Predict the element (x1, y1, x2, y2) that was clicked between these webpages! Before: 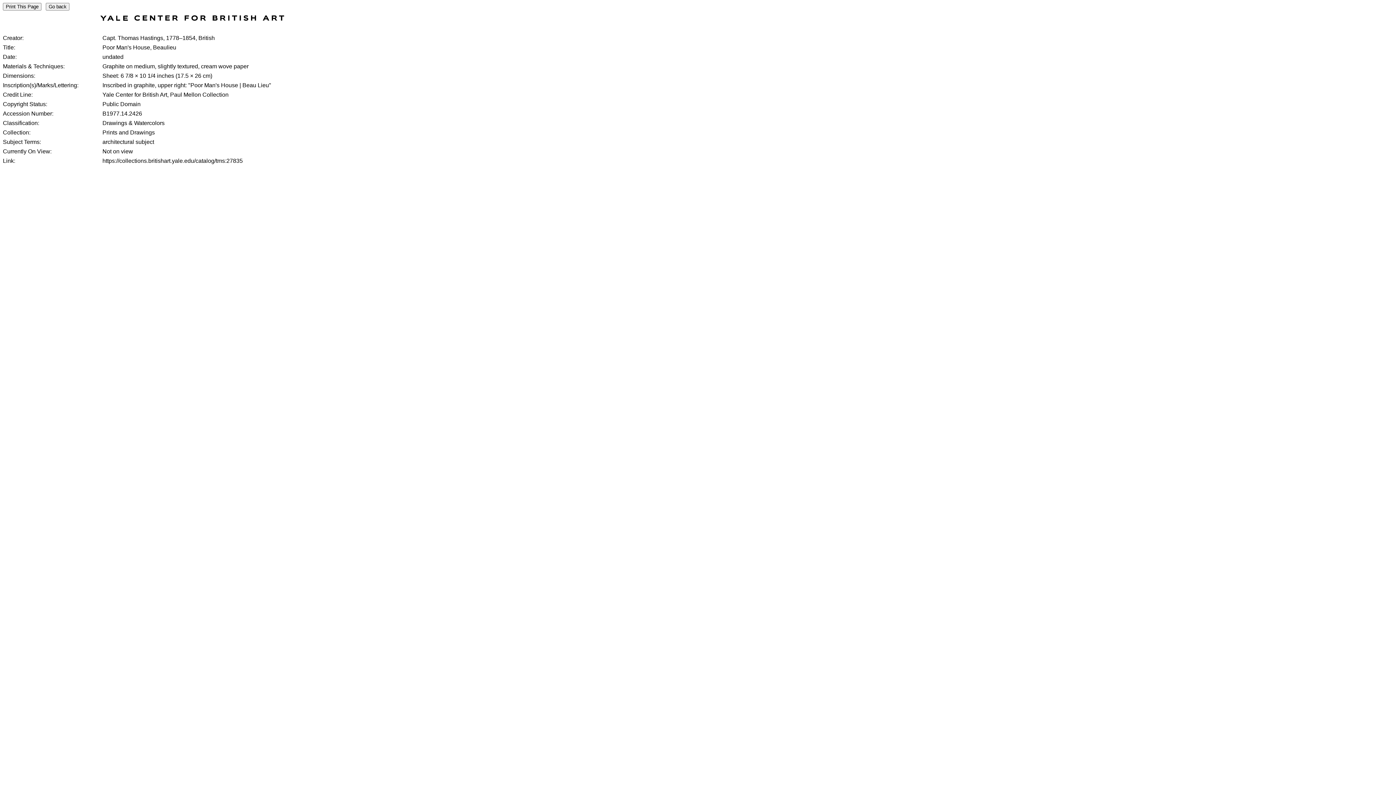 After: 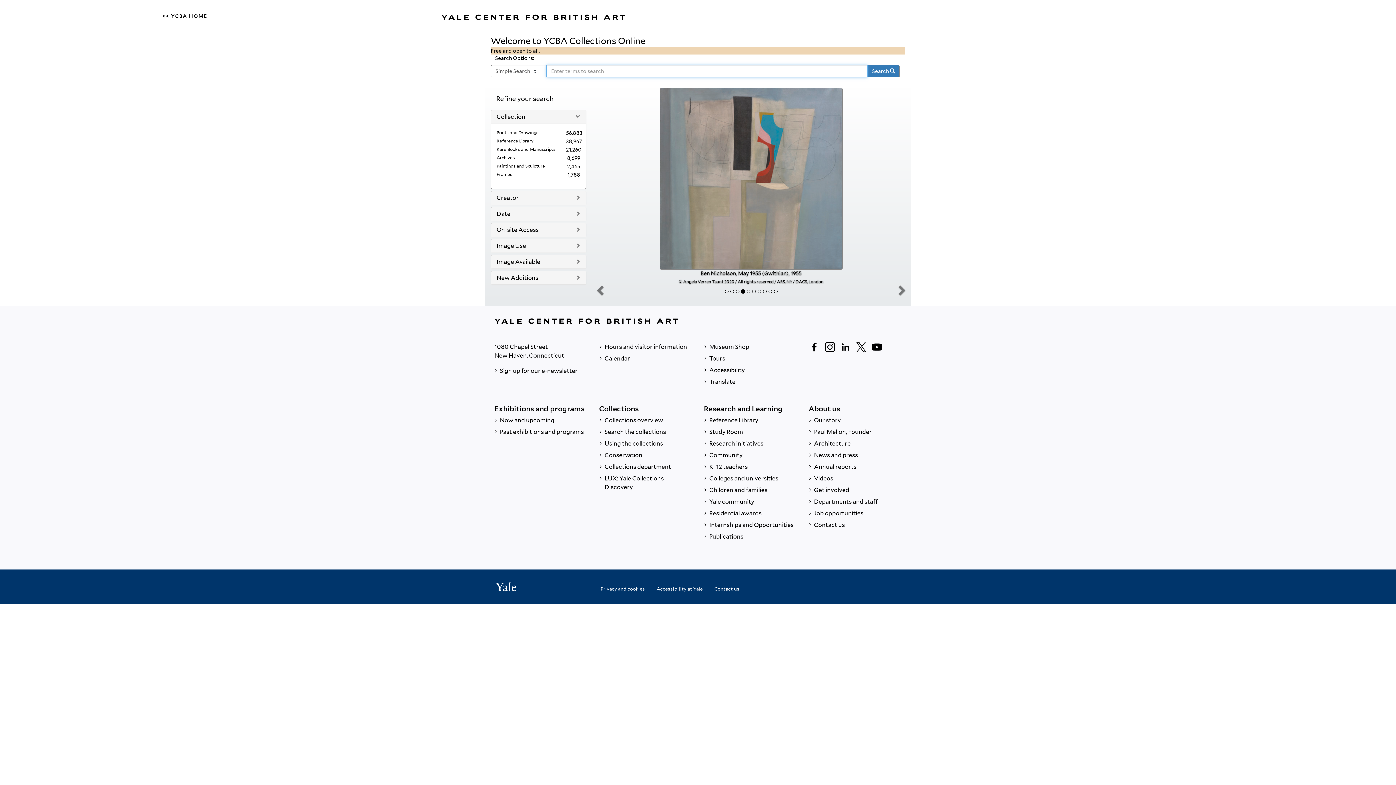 Action: bbox: (100, 16, 284, 22)